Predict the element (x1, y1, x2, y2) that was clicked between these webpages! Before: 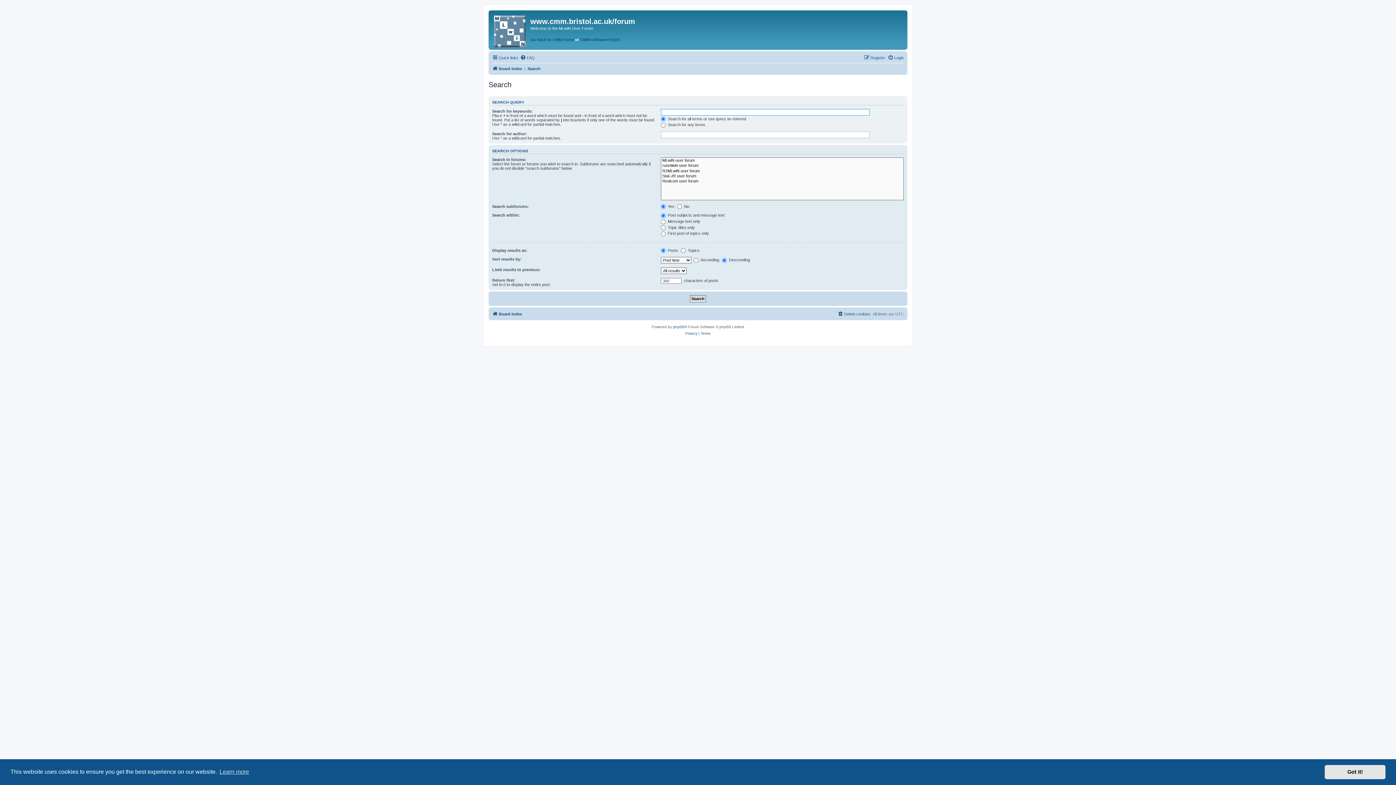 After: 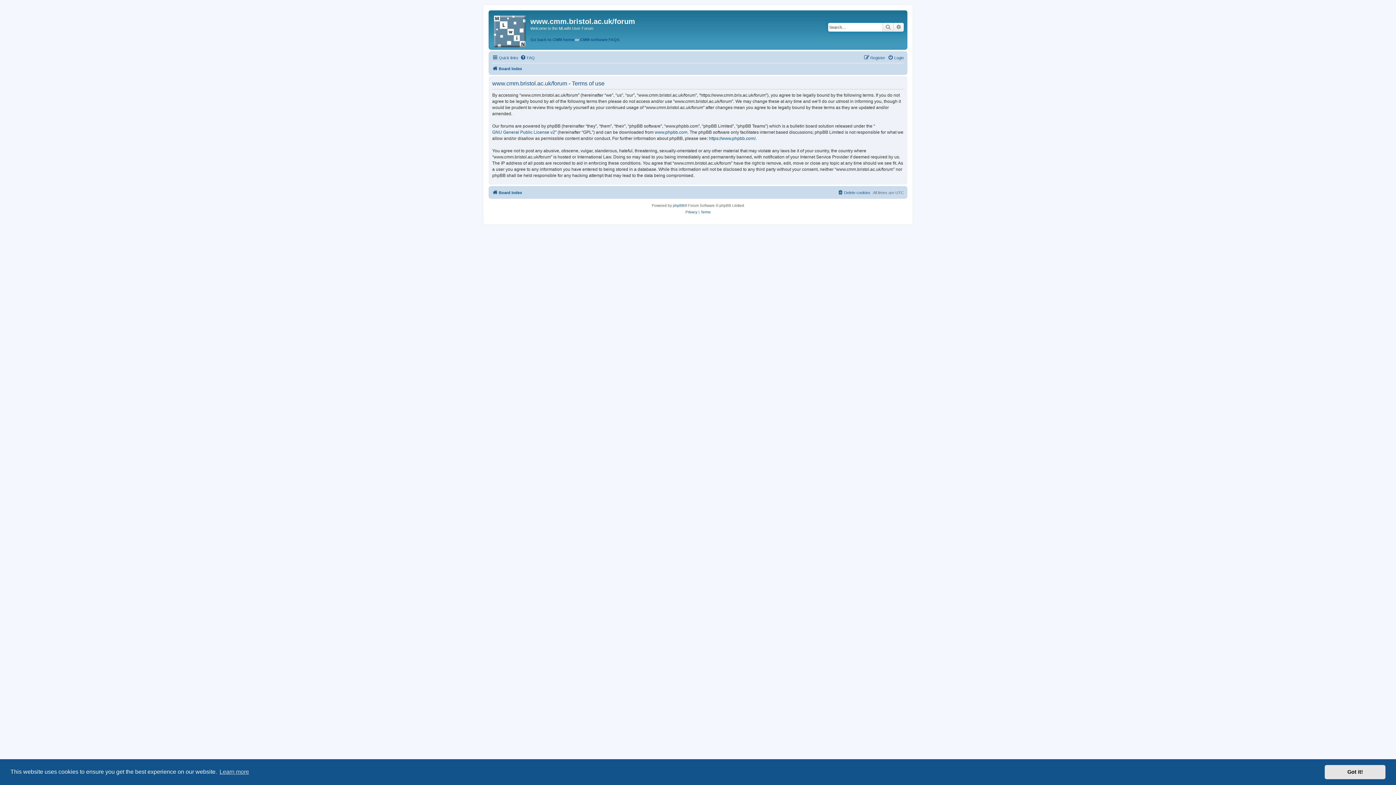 Action: label: Terms bbox: (700, 330, 710, 337)